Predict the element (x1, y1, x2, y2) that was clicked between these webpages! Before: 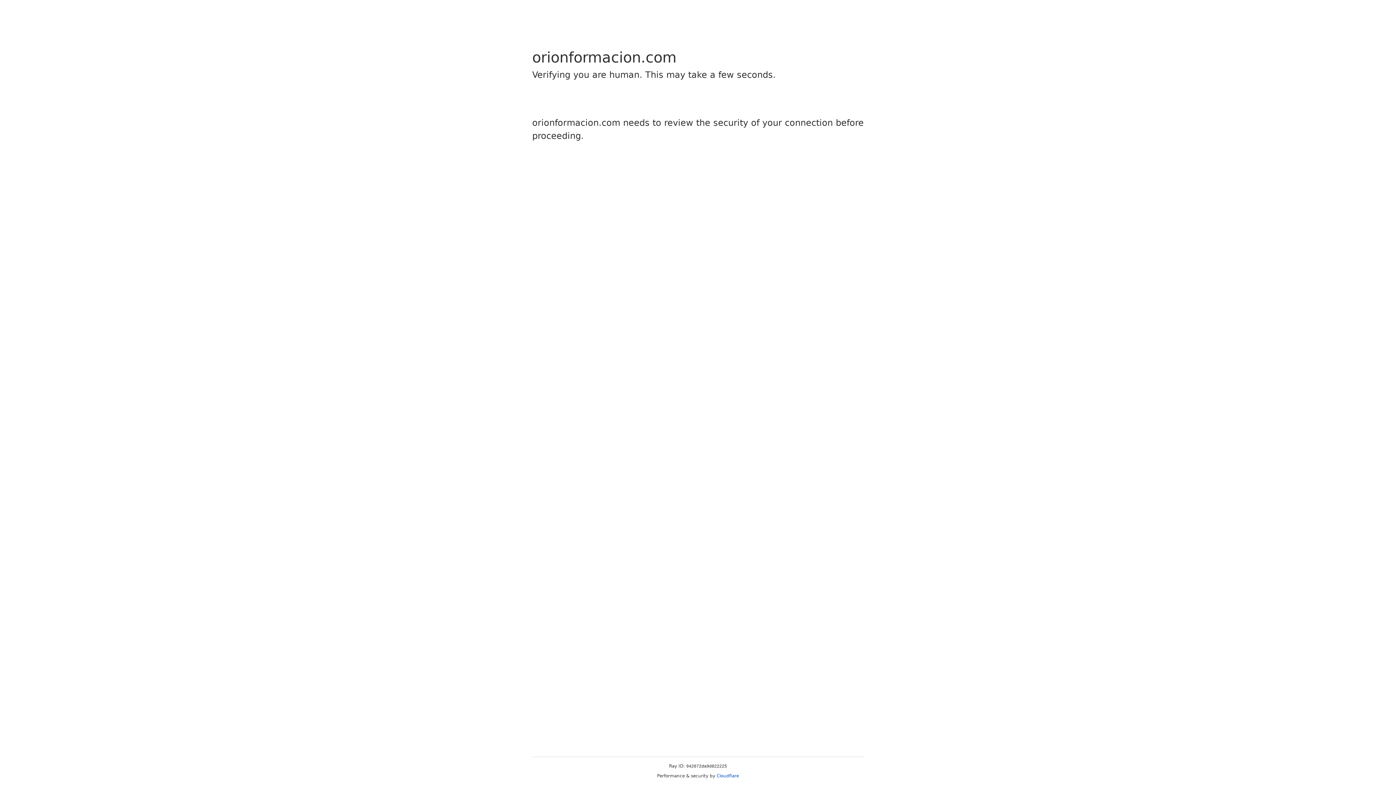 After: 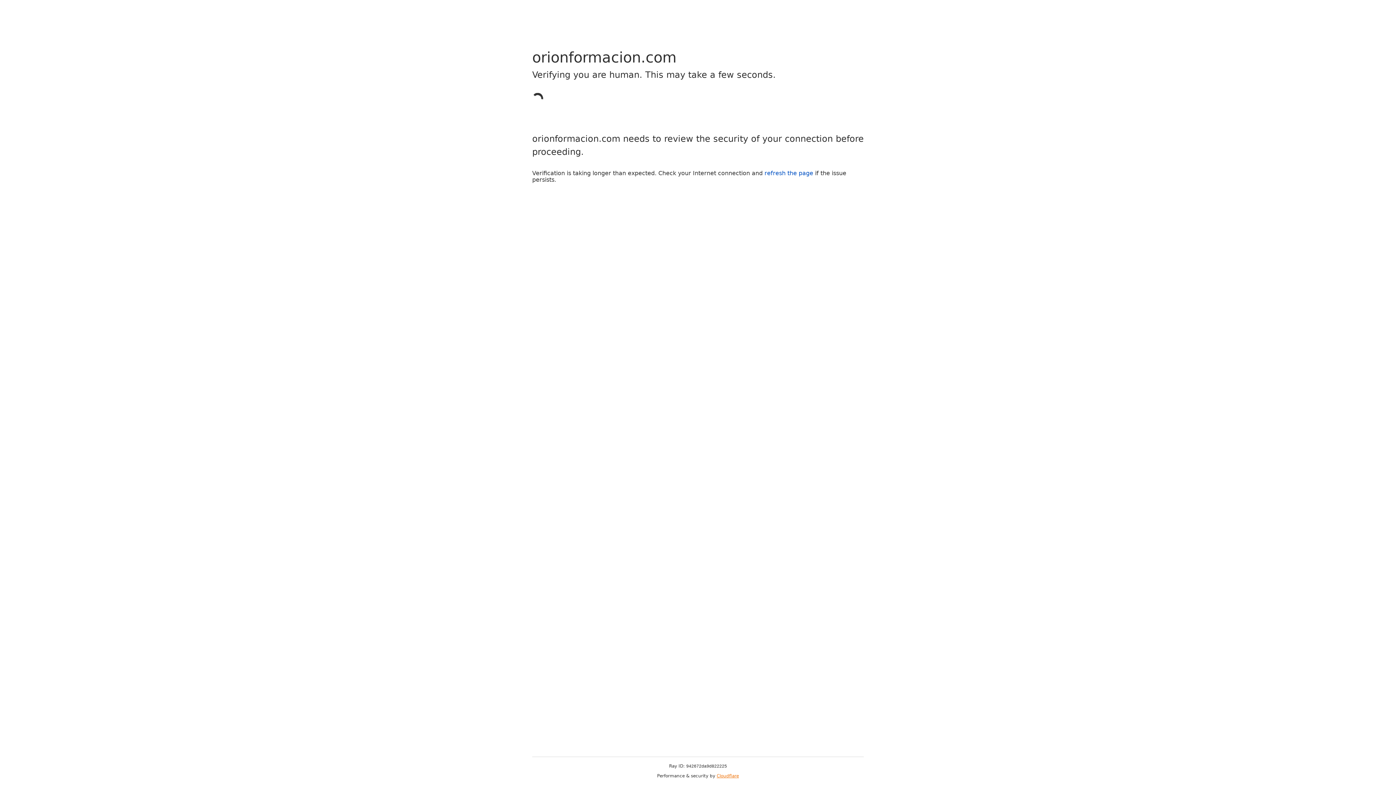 Action: bbox: (716, 773, 739, 778) label: Cloudflare